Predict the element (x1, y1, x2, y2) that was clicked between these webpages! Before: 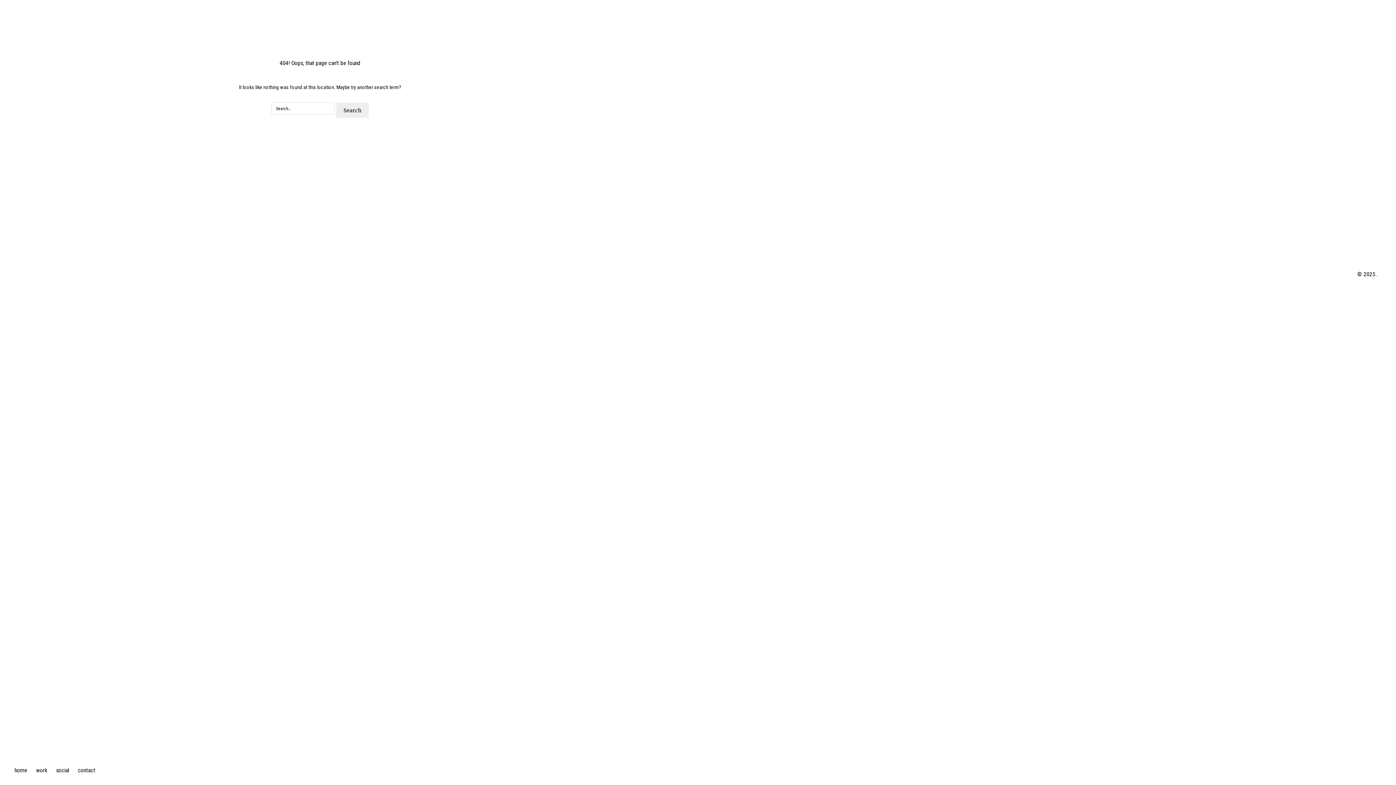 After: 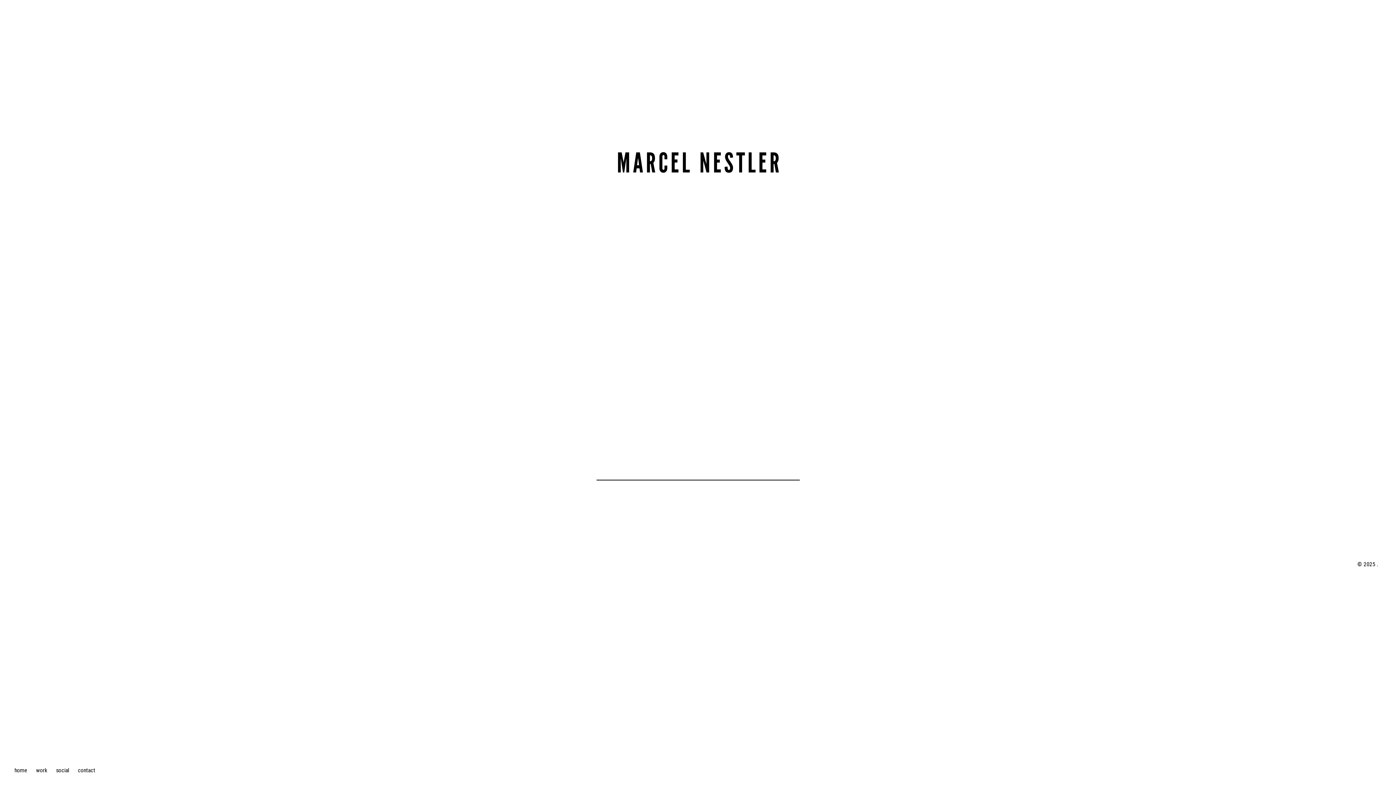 Action: label: home bbox: (14, 761, 27, 776)